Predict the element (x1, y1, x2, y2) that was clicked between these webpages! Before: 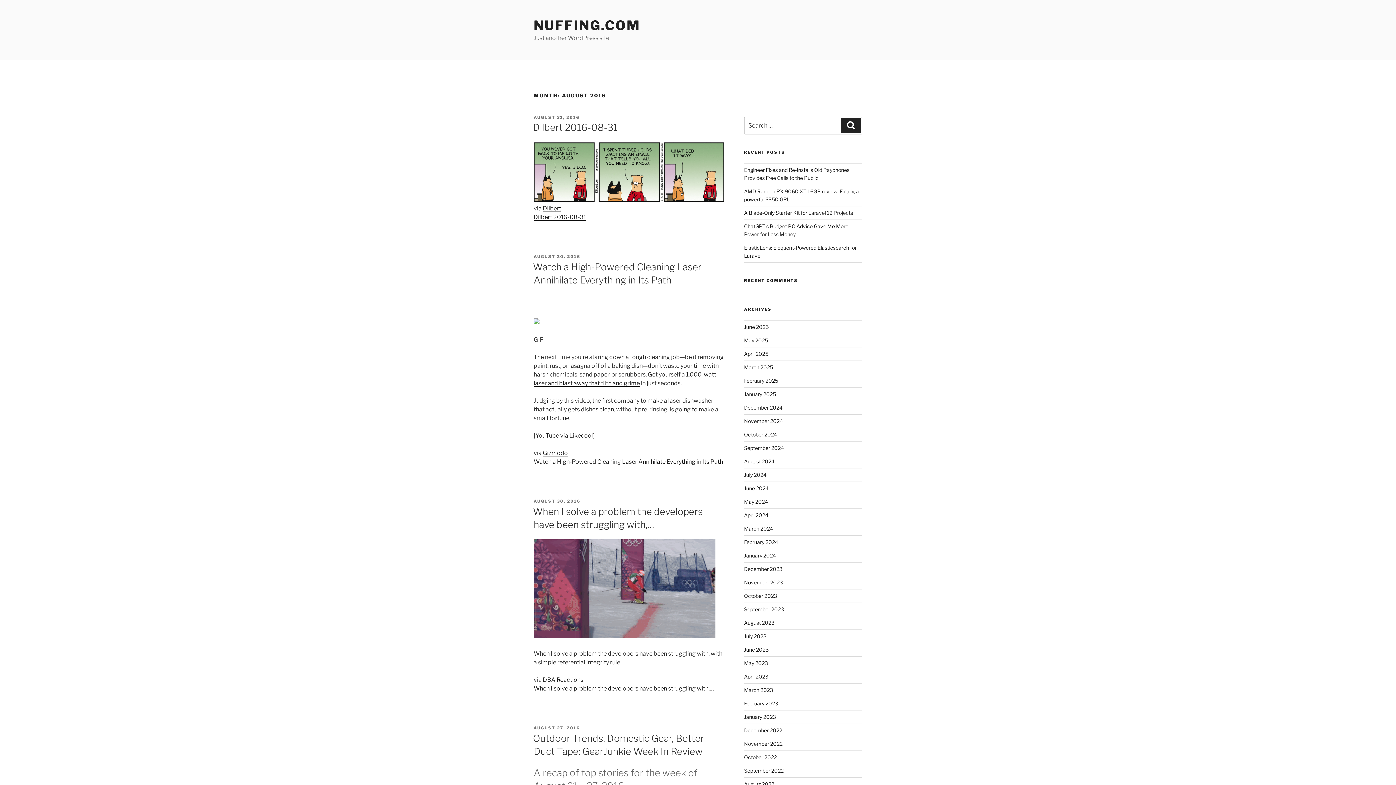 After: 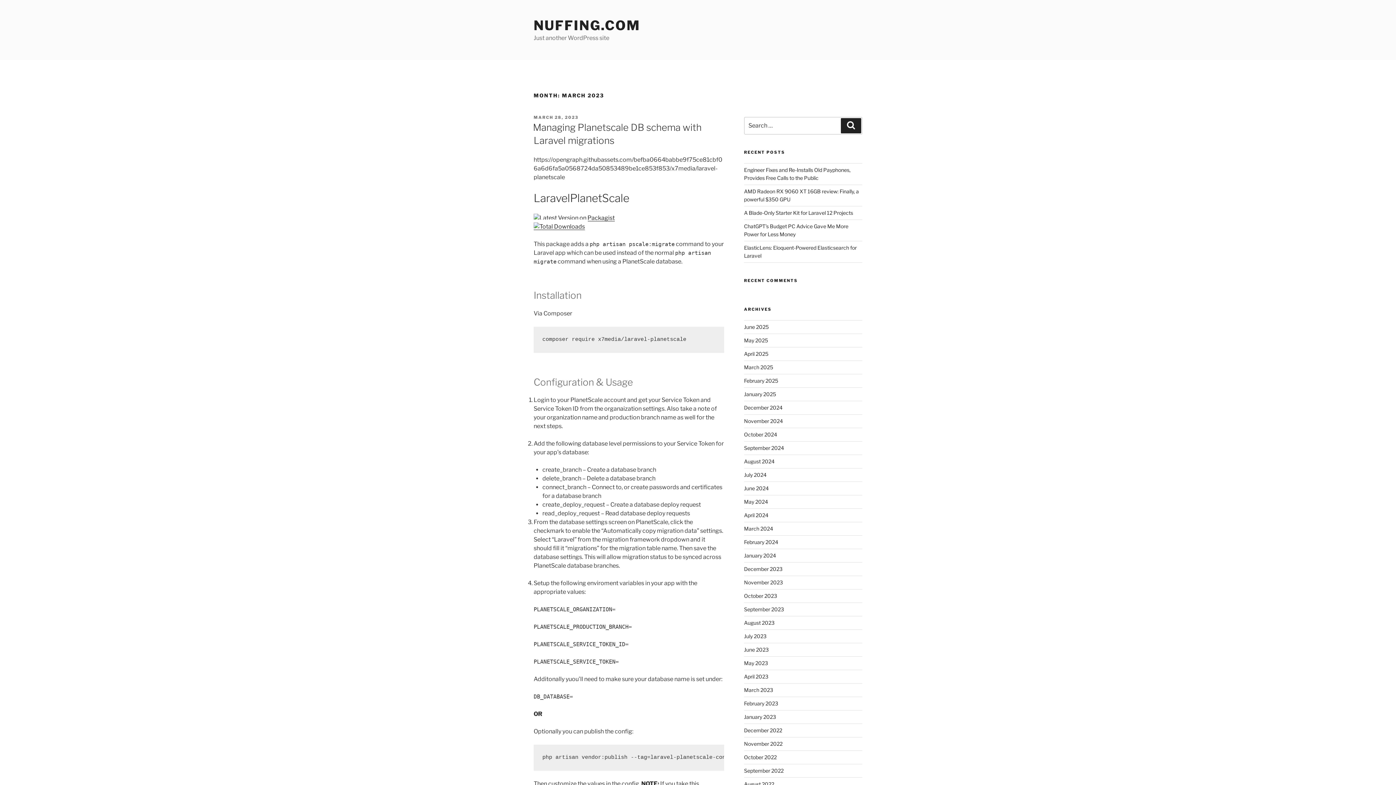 Action: label: March 2023 bbox: (744, 687, 773, 693)